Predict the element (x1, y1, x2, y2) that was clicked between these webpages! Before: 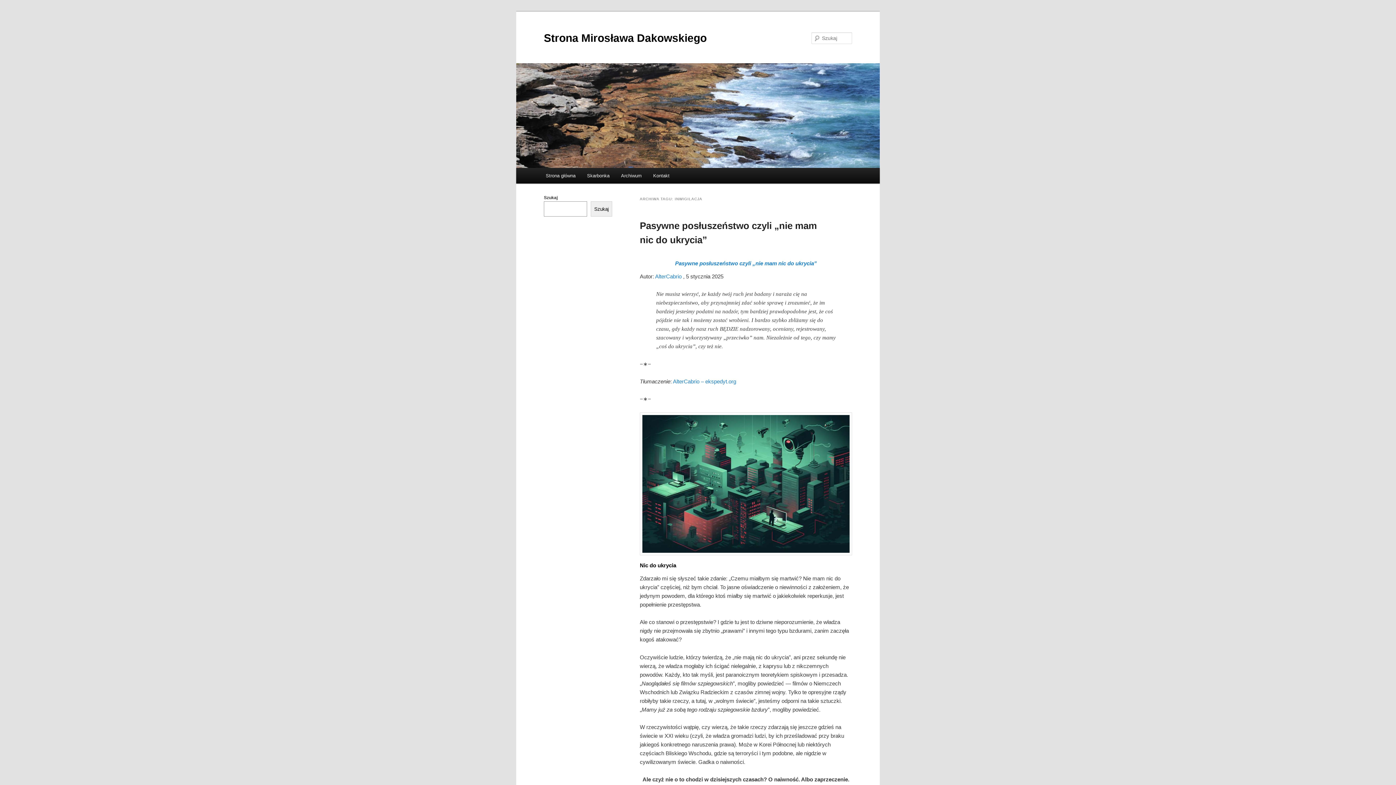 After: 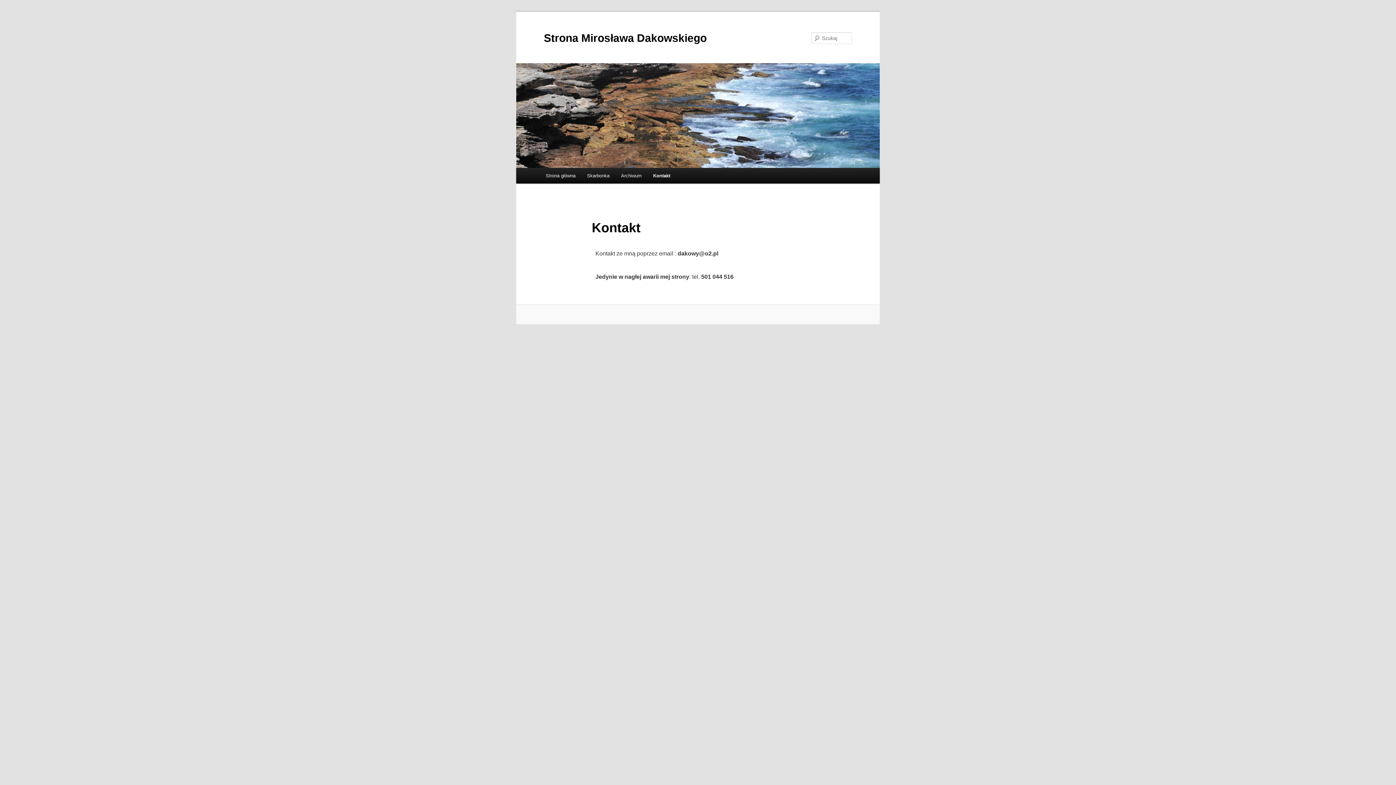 Action: label: Kontakt bbox: (647, 168, 675, 183)